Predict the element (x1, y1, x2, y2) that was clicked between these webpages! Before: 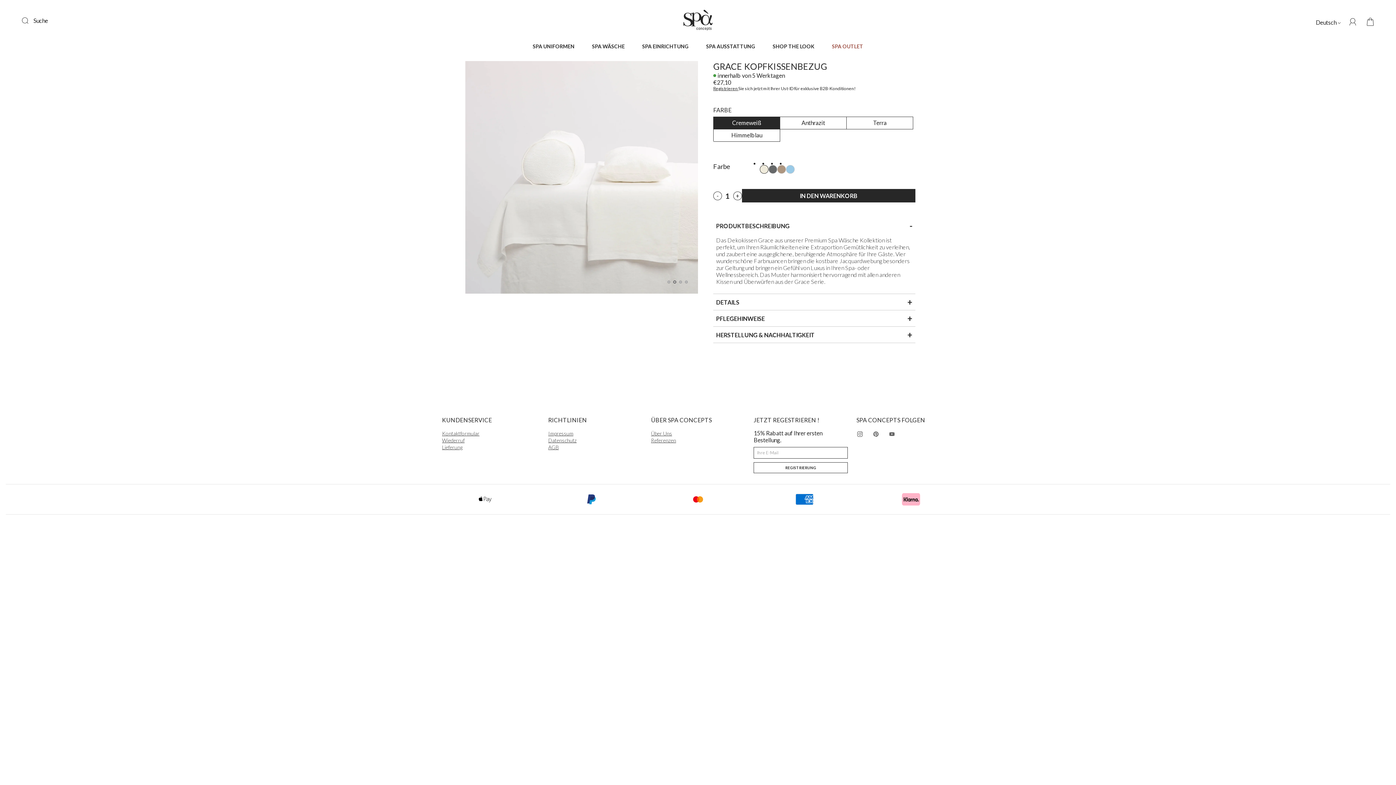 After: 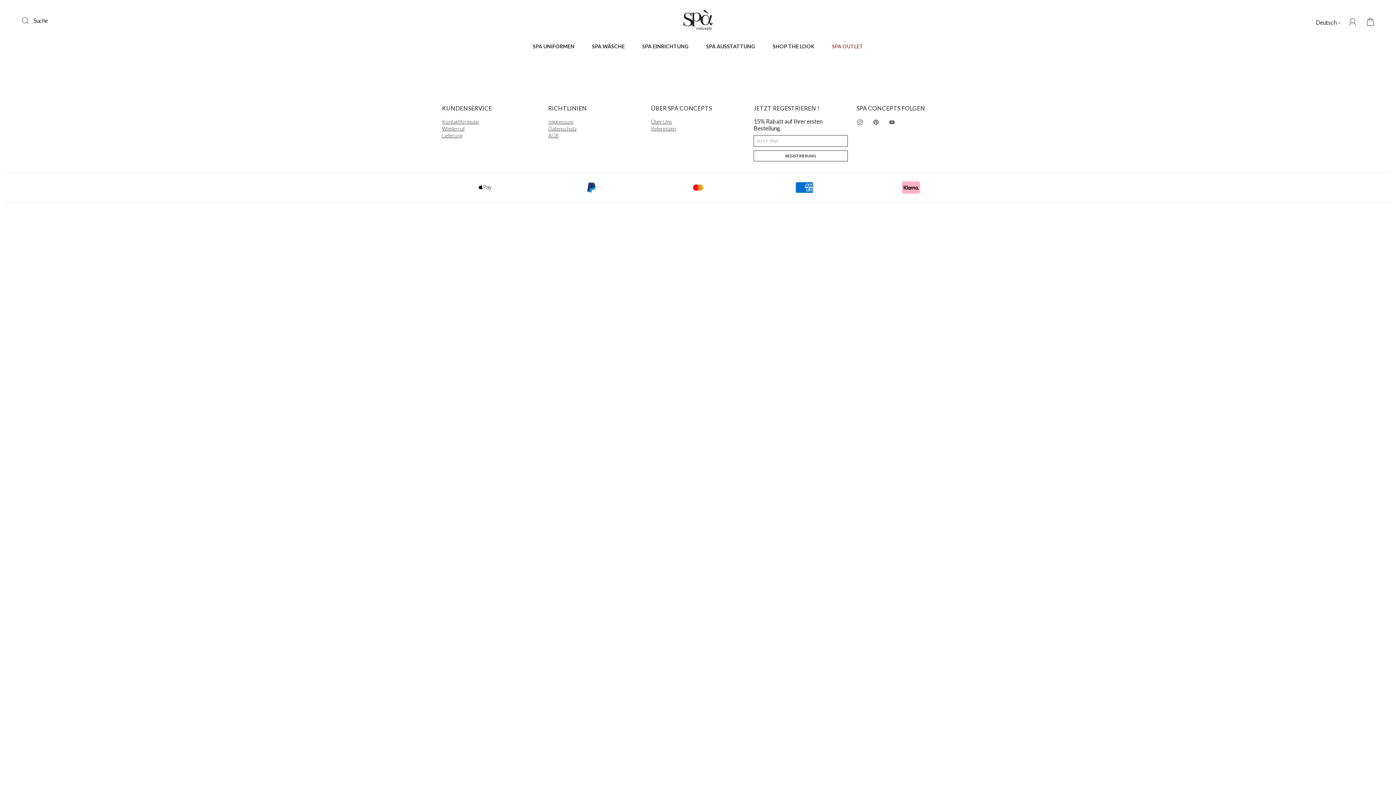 Action: label: Über Uns bbox: (651, 430, 672, 436)